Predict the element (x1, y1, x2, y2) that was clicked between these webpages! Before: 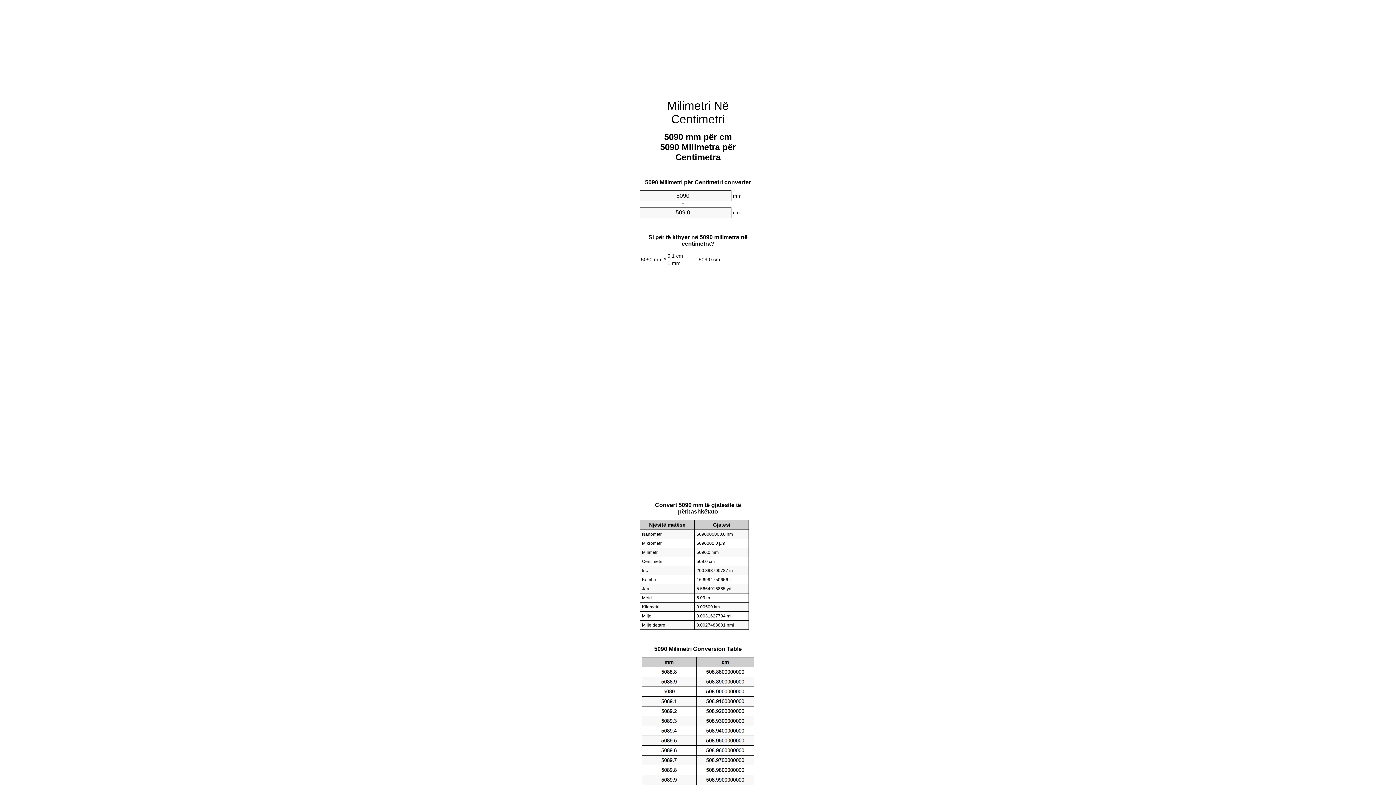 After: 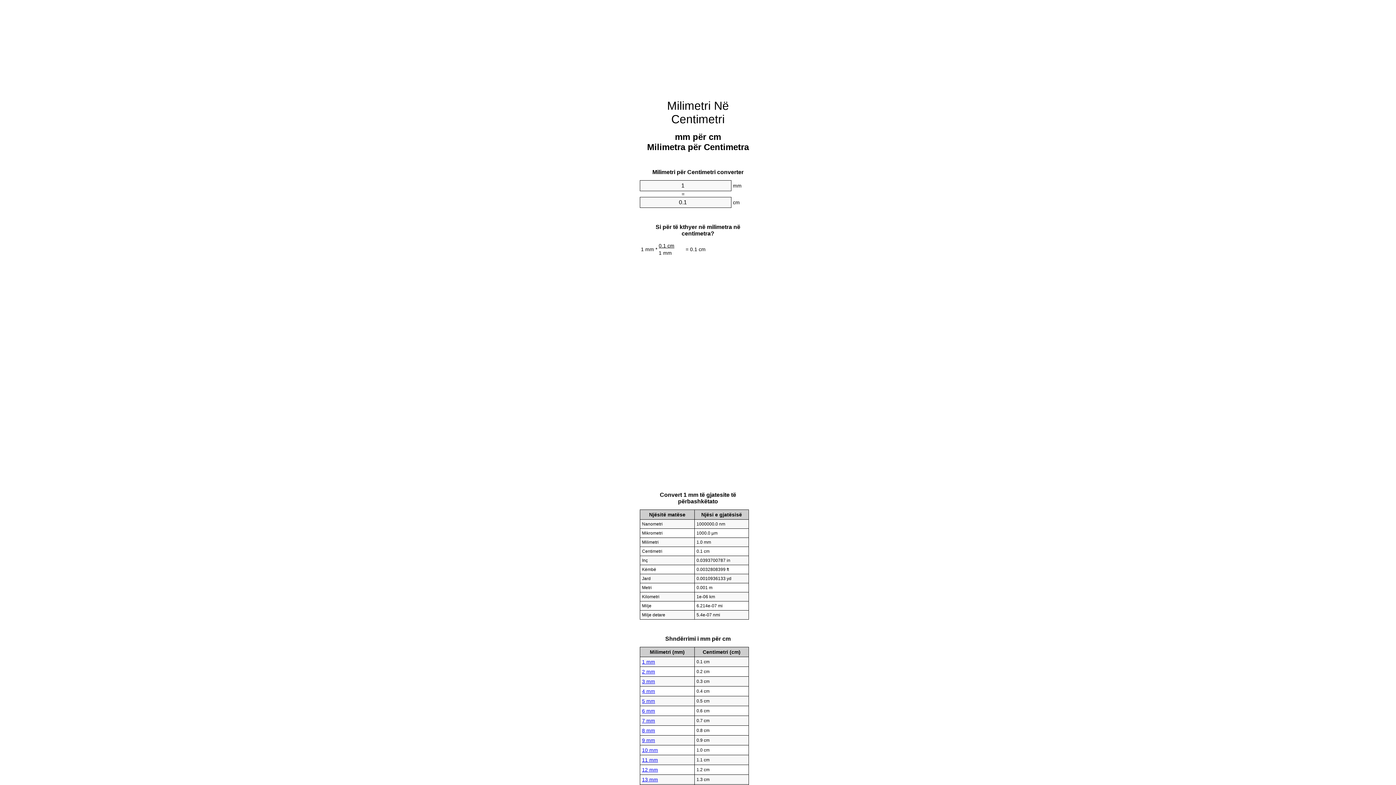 Action: bbox: (667, 99, 729, 125) label: Milimetri Në Centimetri